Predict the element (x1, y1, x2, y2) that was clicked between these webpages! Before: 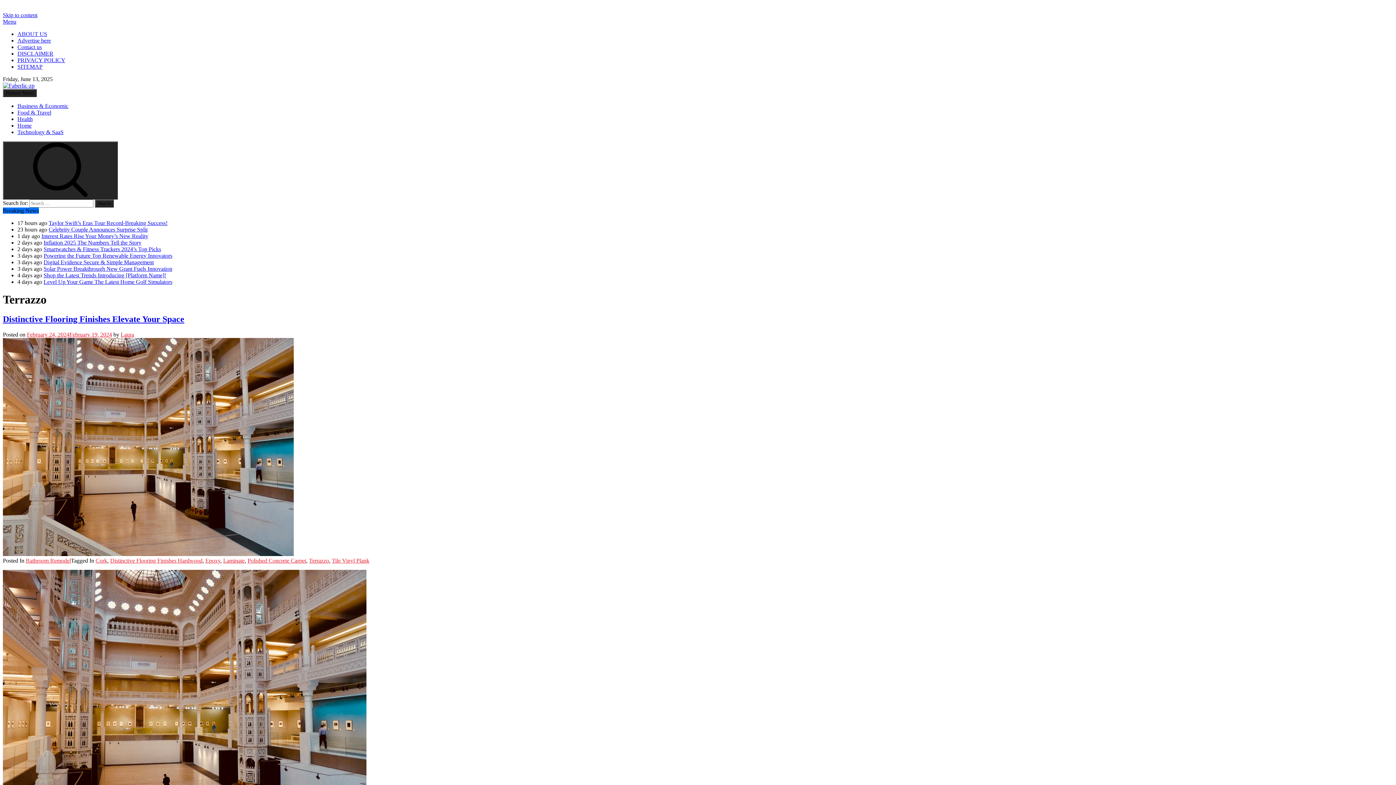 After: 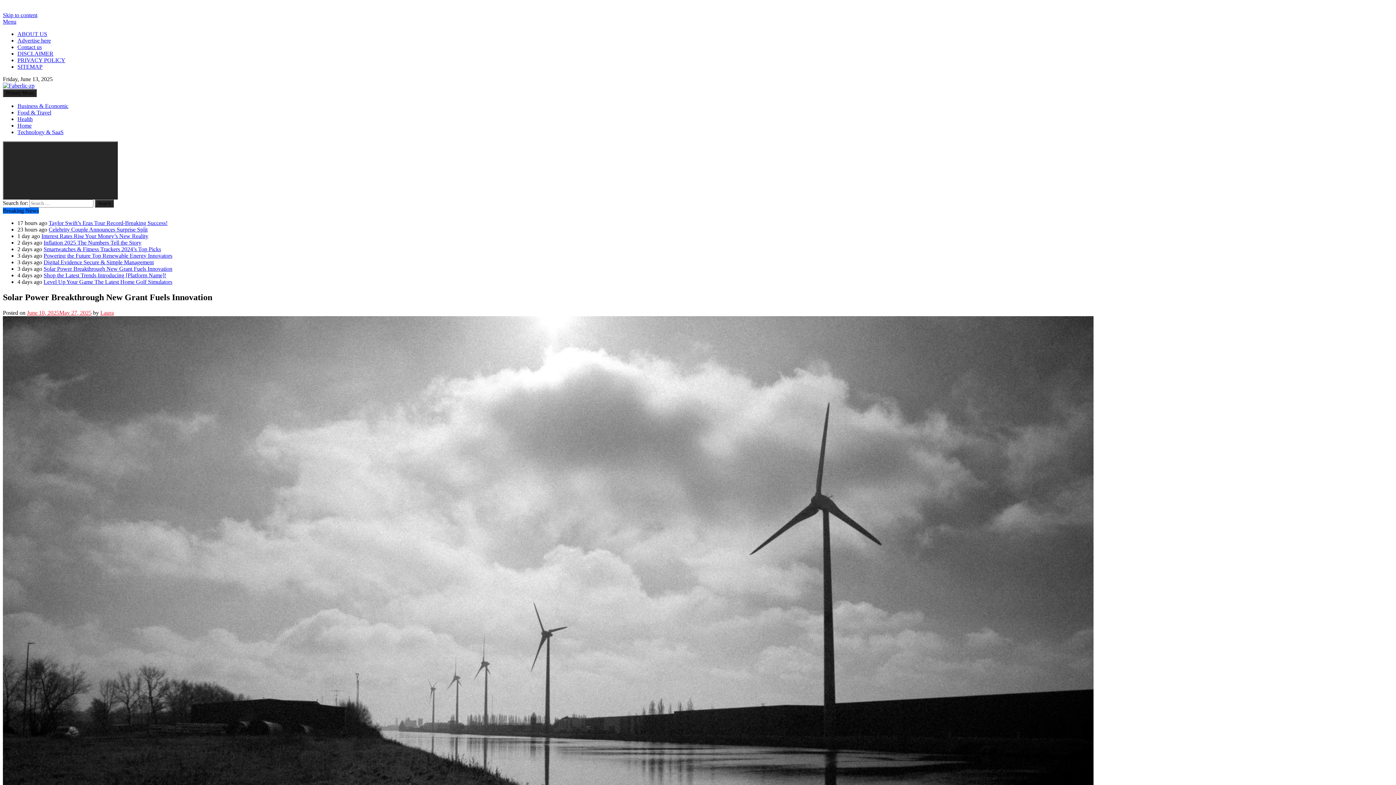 Action: bbox: (43, 265, 172, 272) label: Solar Power Breakthrough New Grant Fuels Innovation